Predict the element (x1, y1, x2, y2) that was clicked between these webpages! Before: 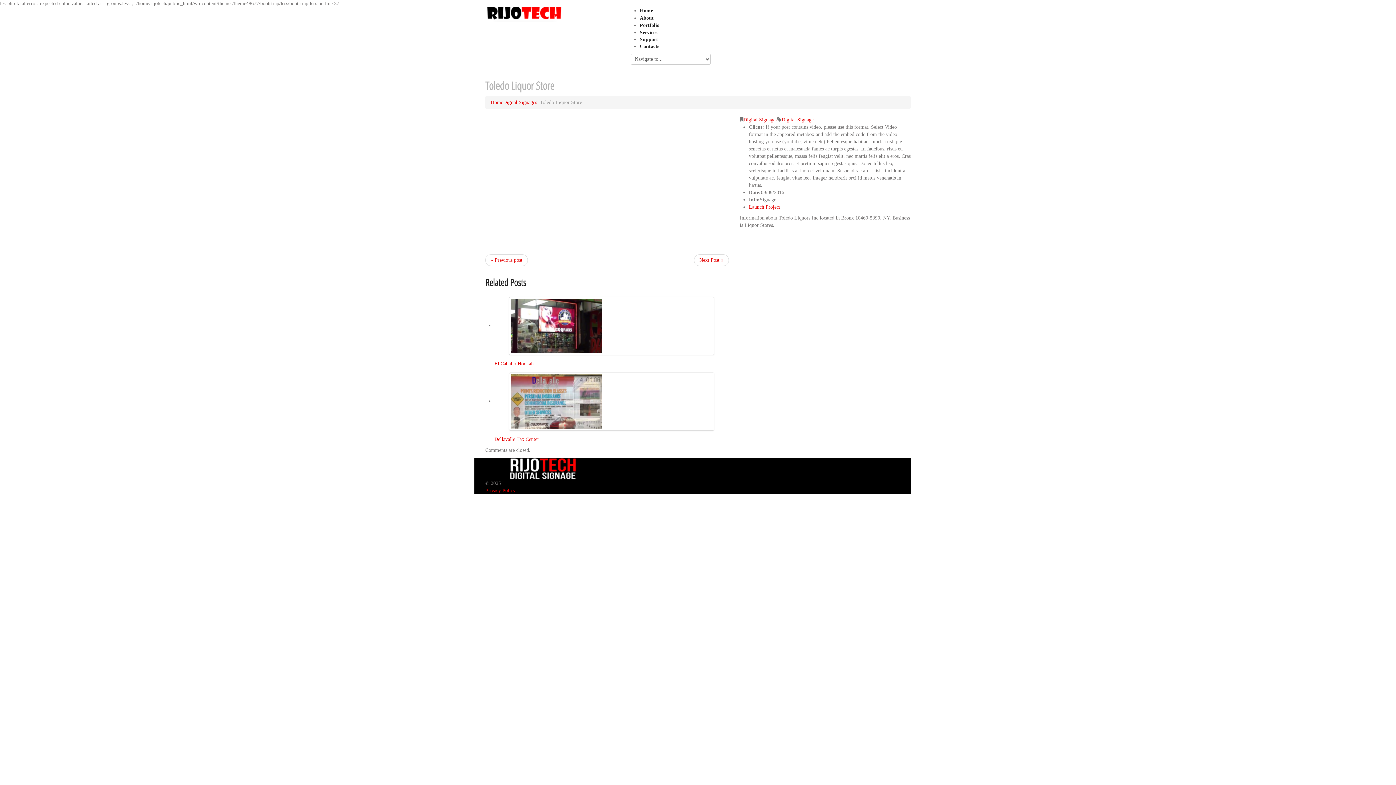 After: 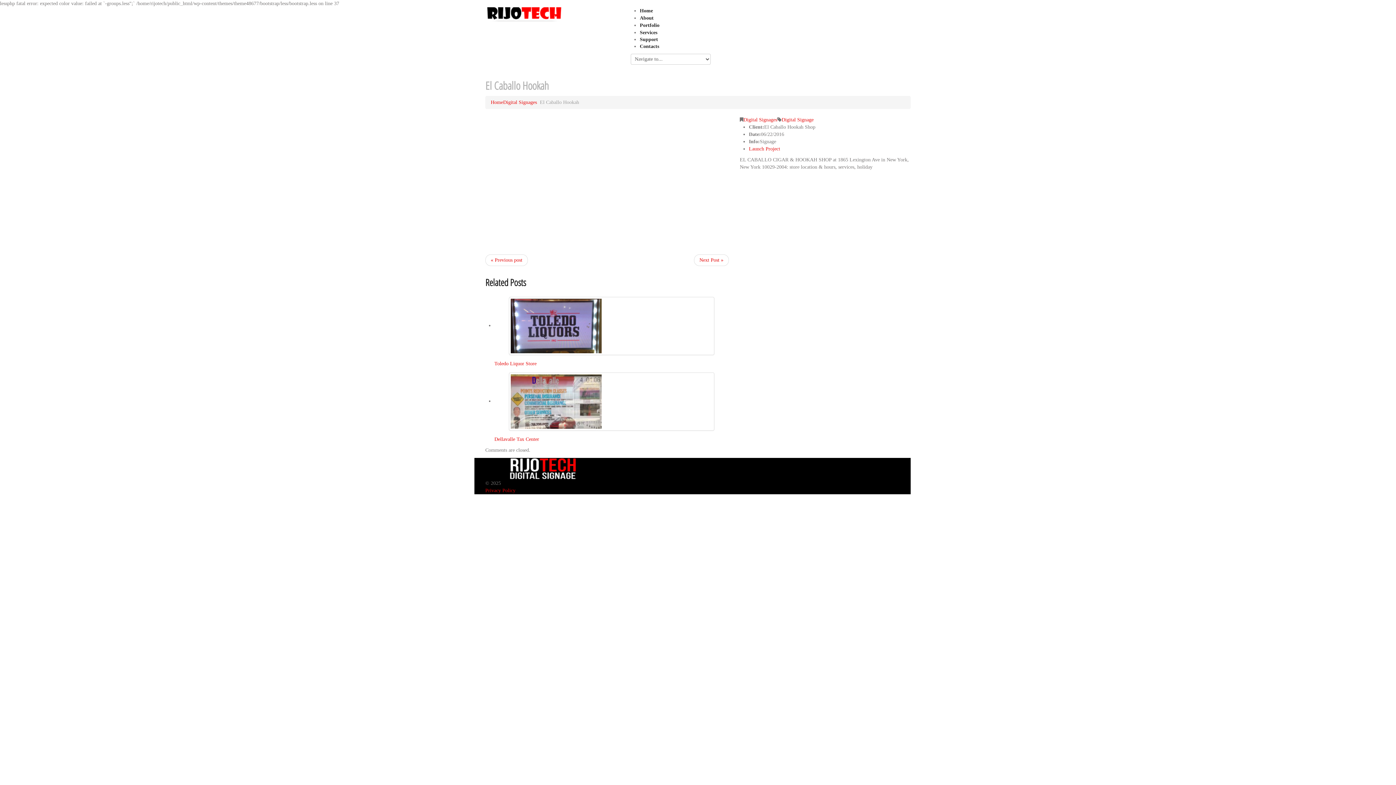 Action: bbox: (510, 322, 601, 328)